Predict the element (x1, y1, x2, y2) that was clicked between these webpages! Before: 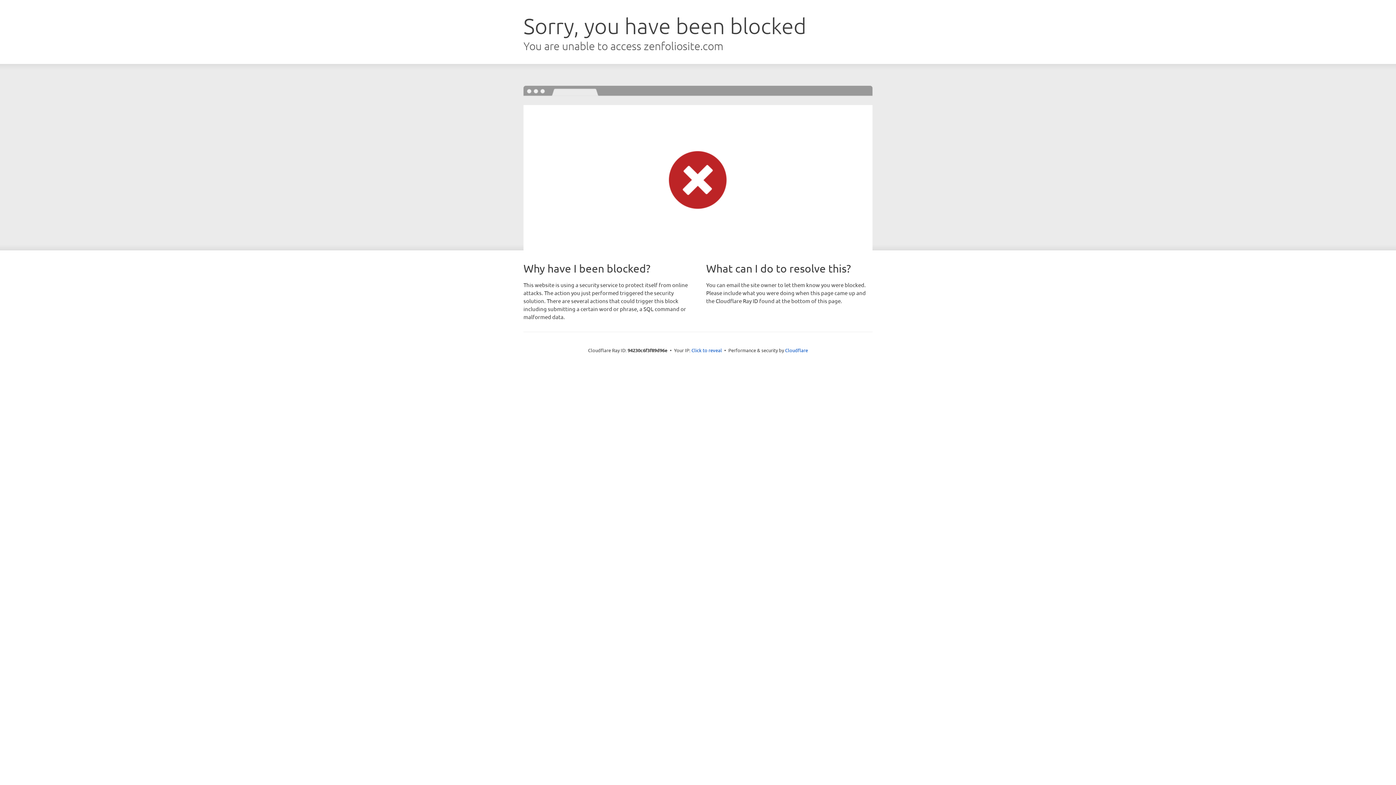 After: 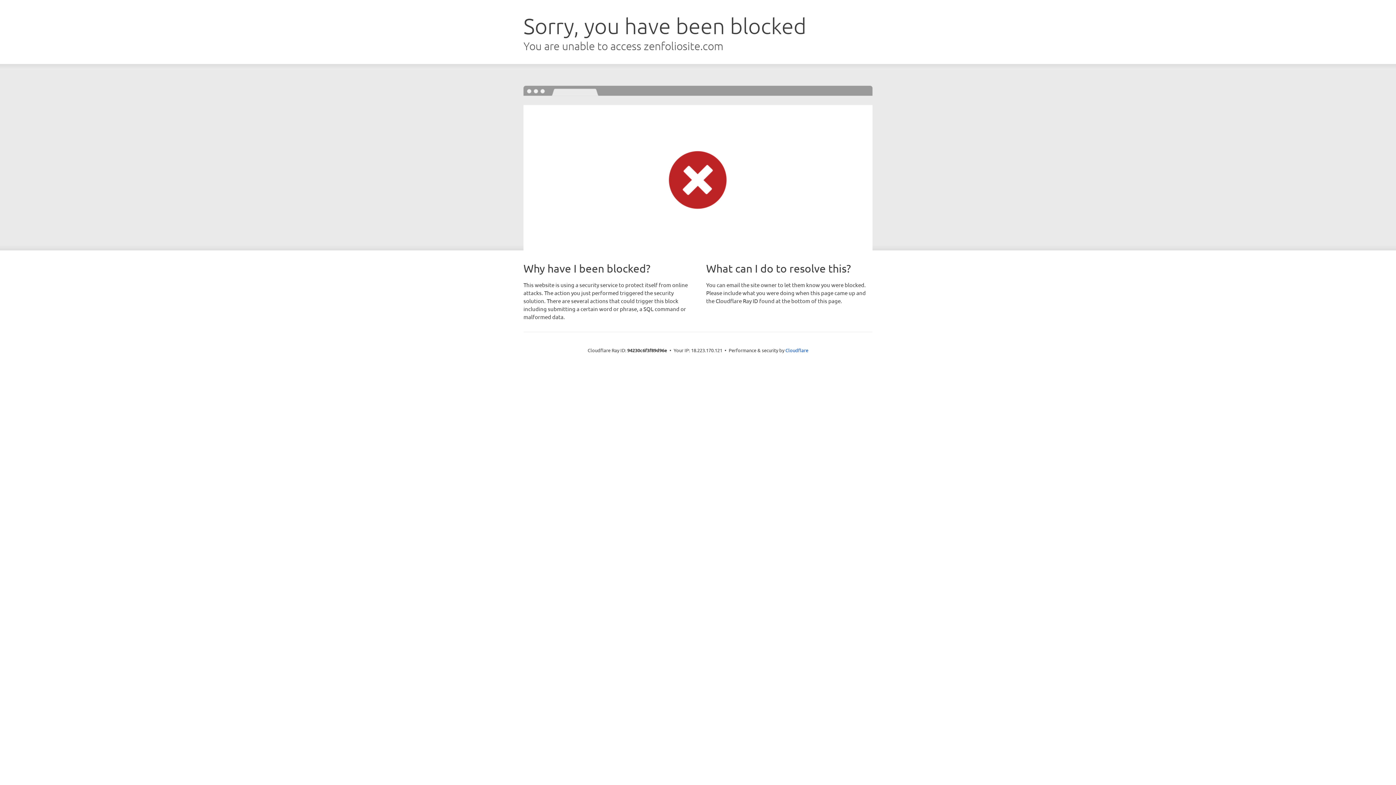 Action: bbox: (691, 346, 722, 353) label: Click to reveal